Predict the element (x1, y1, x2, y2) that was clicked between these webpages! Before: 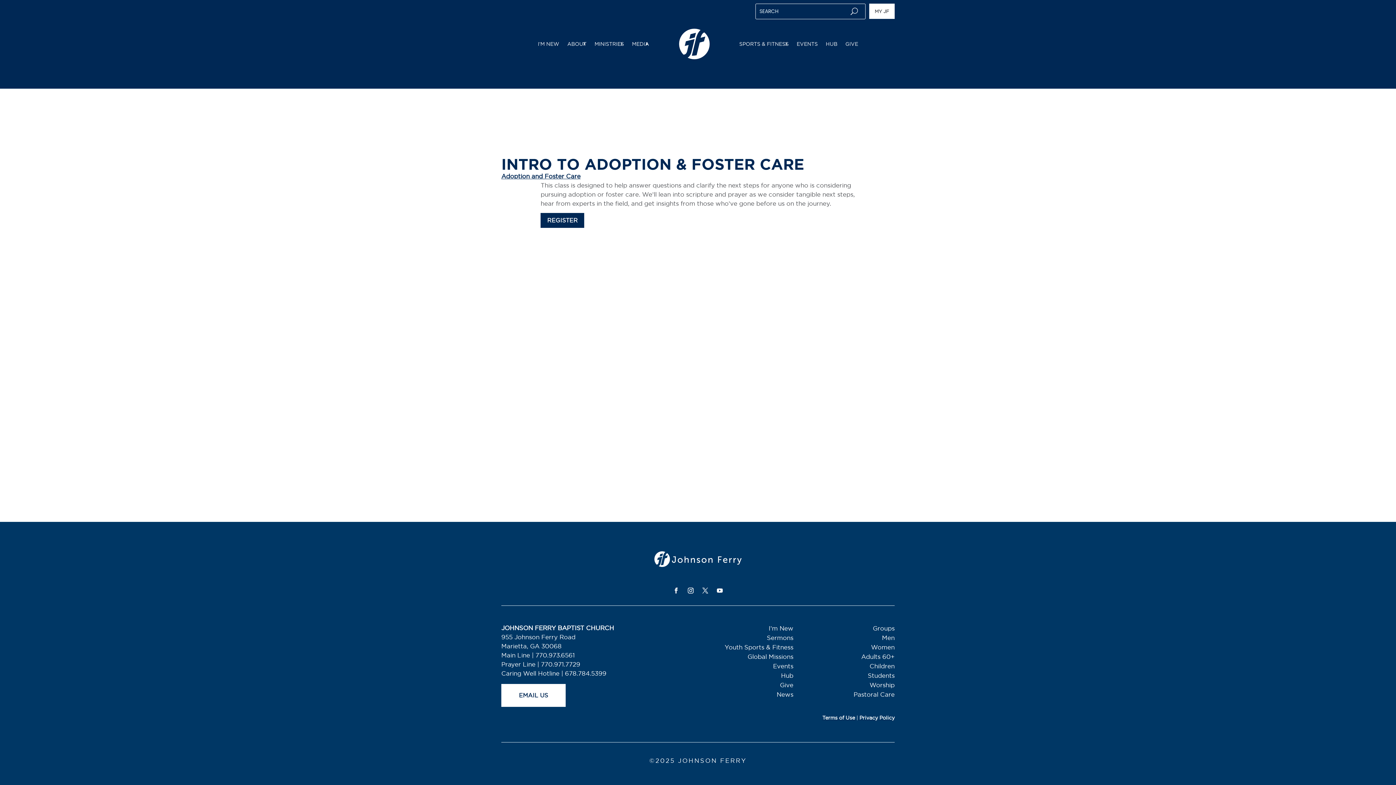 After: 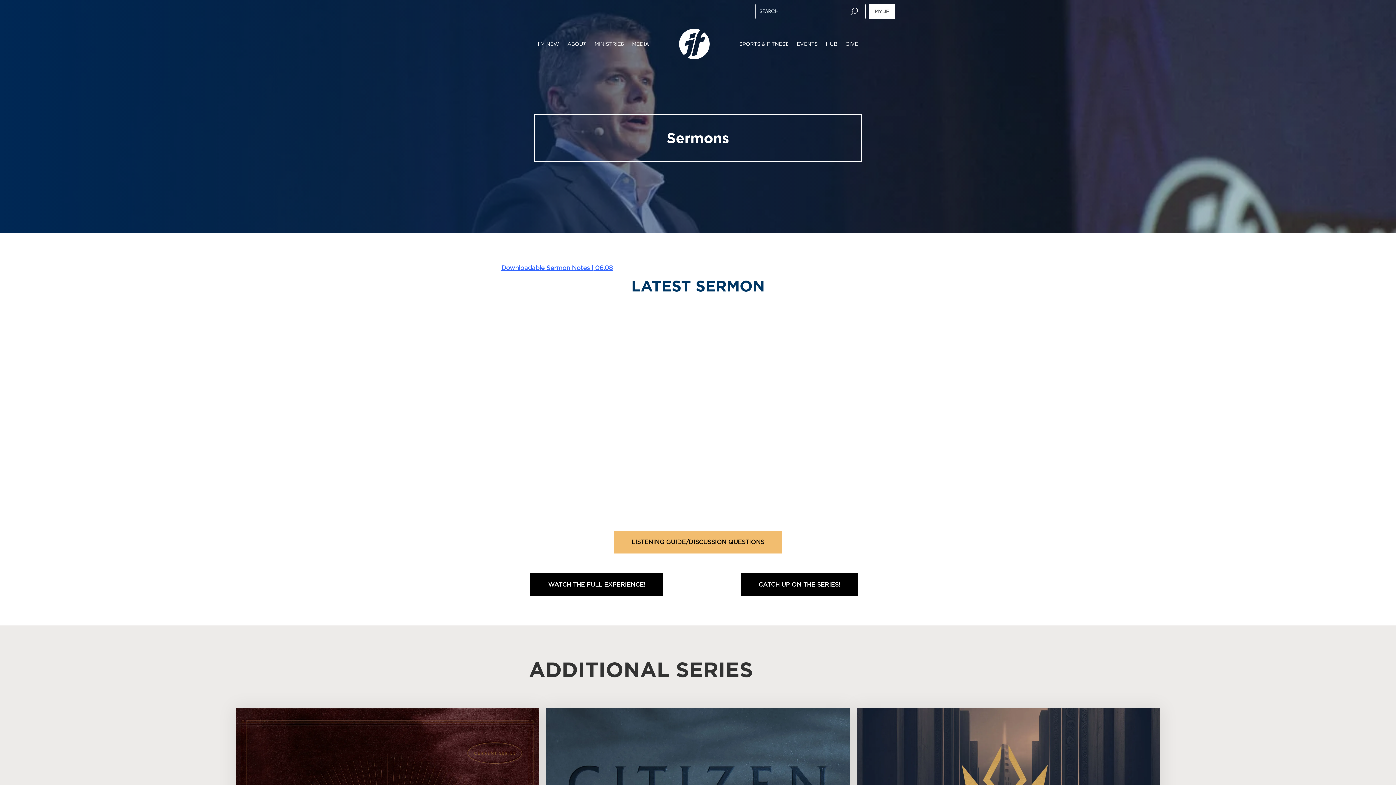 Action: label: MEDIA bbox: (632, 28, 649, 59)